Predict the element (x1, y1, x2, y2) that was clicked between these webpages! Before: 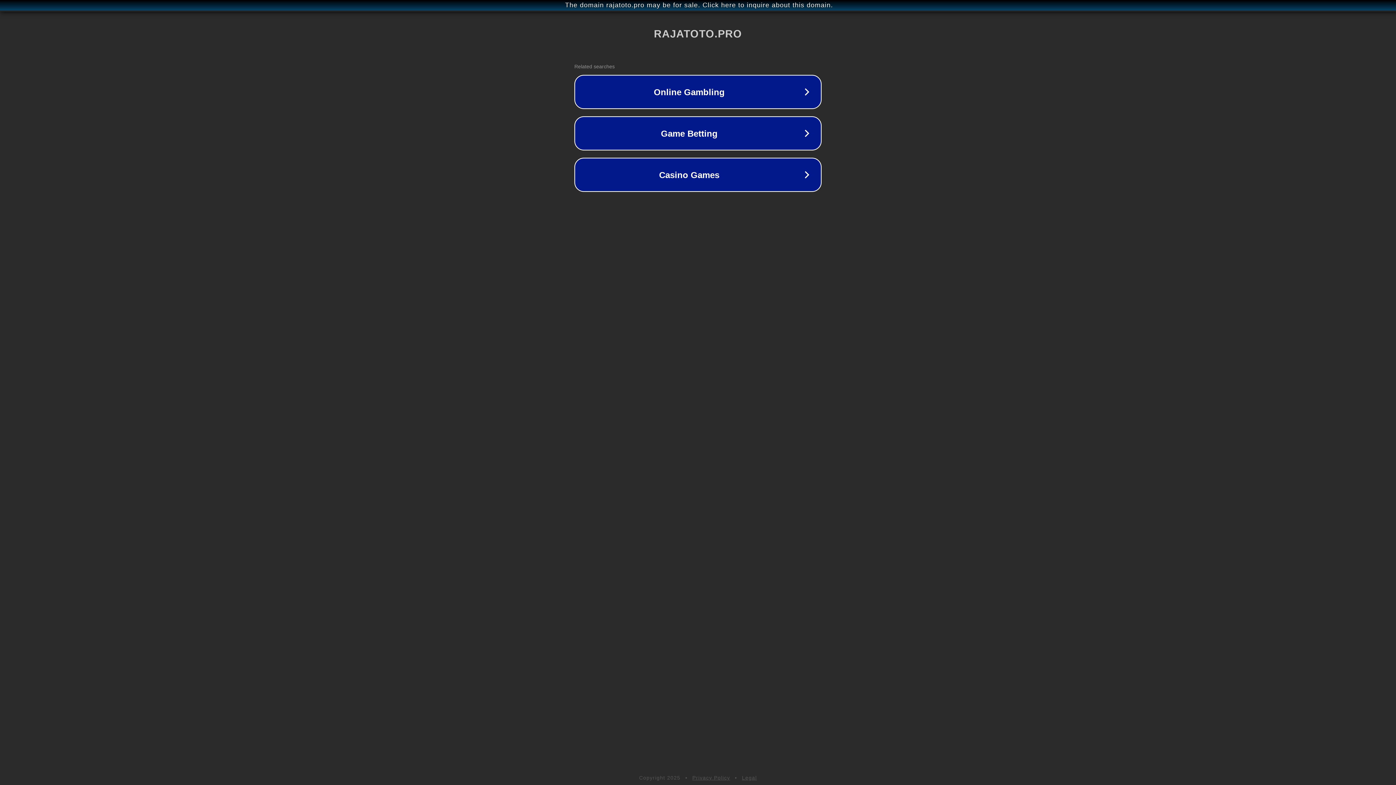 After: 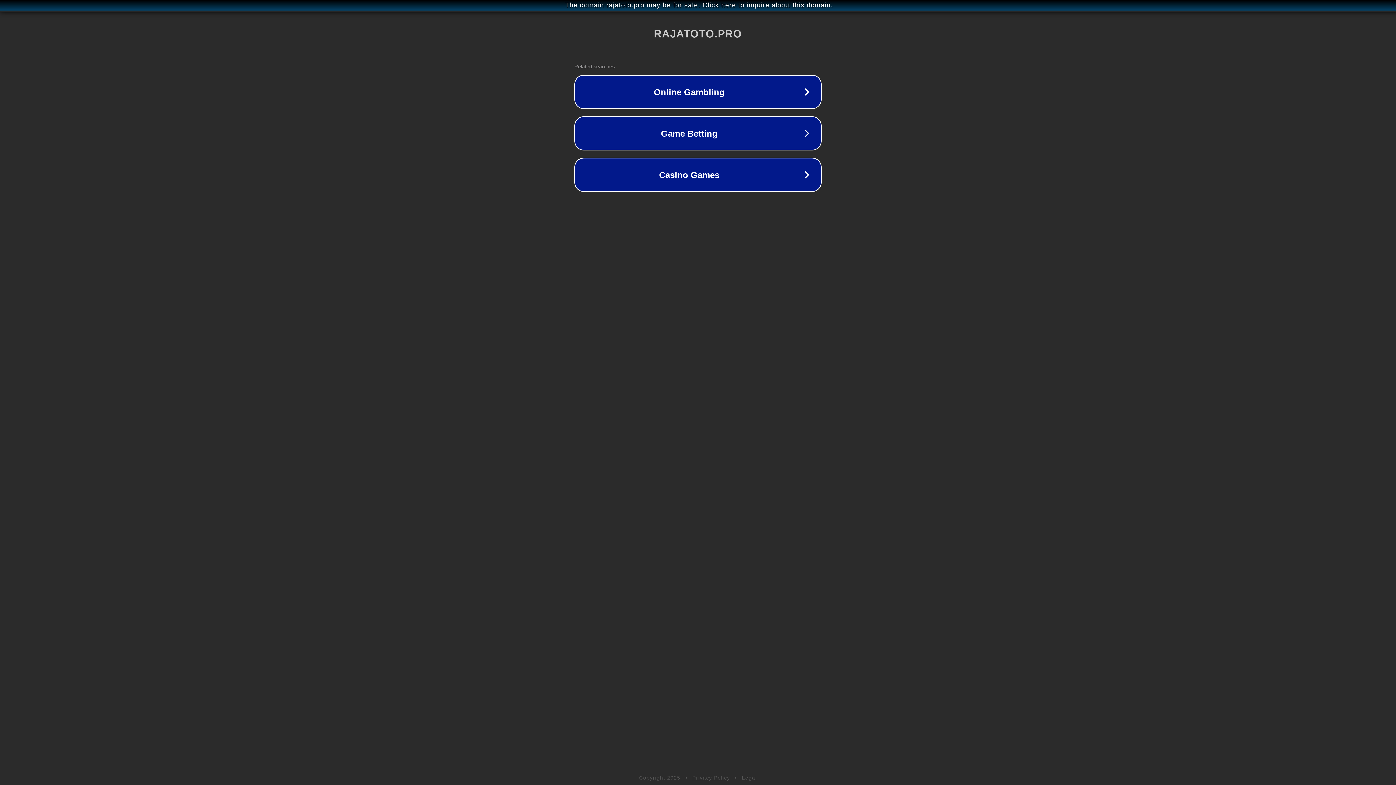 Action: bbox: (742, 775, 757, 781) label: Legal